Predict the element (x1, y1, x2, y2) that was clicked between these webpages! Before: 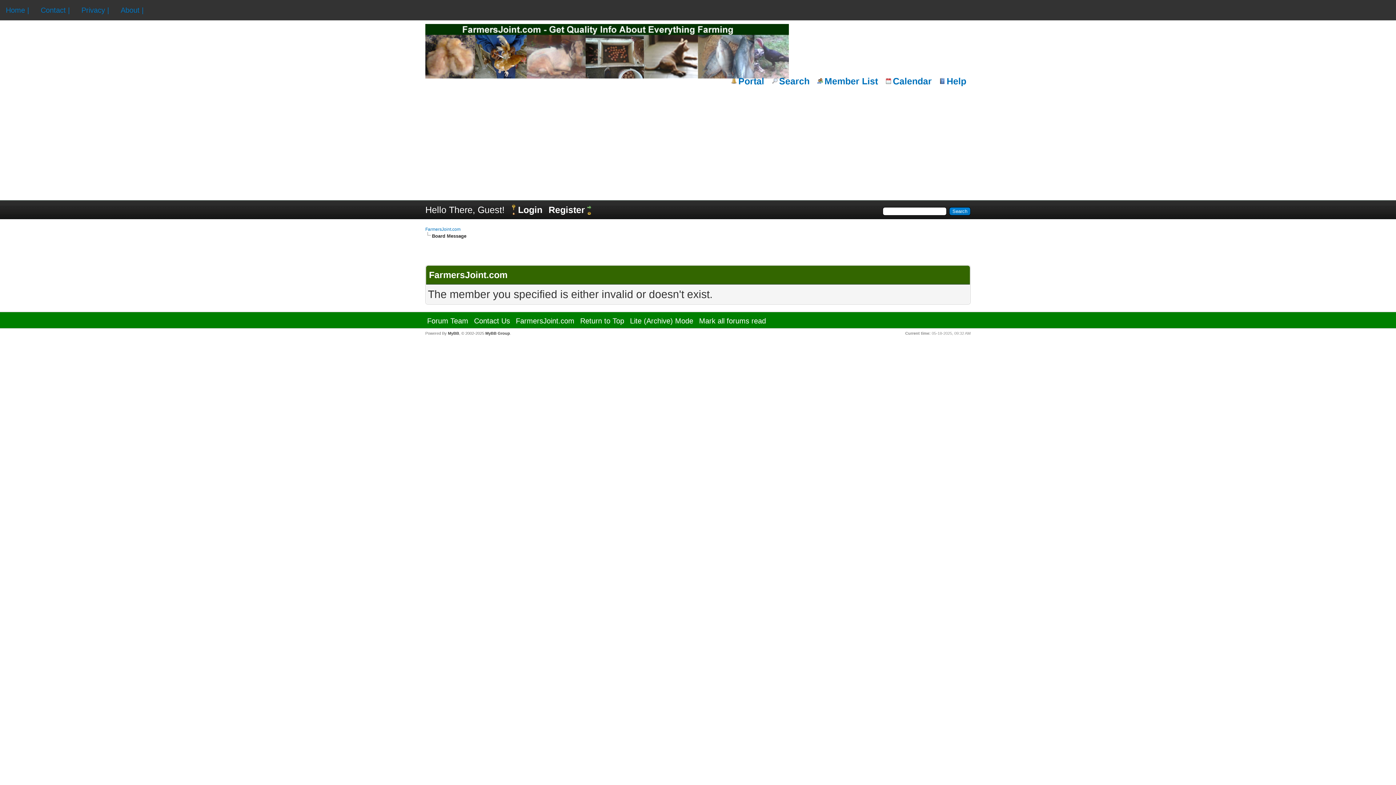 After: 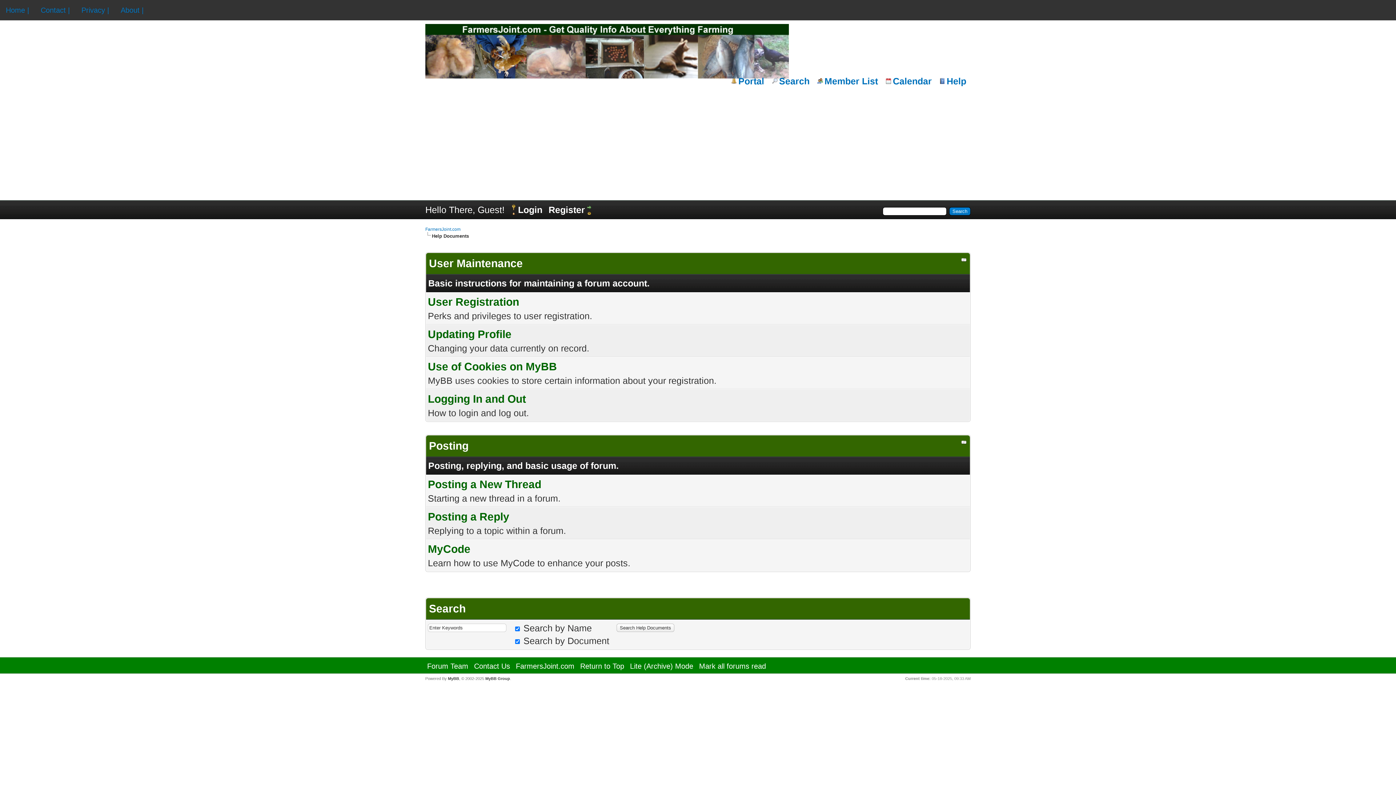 Action: label: Help bbox: (939, 78, 966, 84)